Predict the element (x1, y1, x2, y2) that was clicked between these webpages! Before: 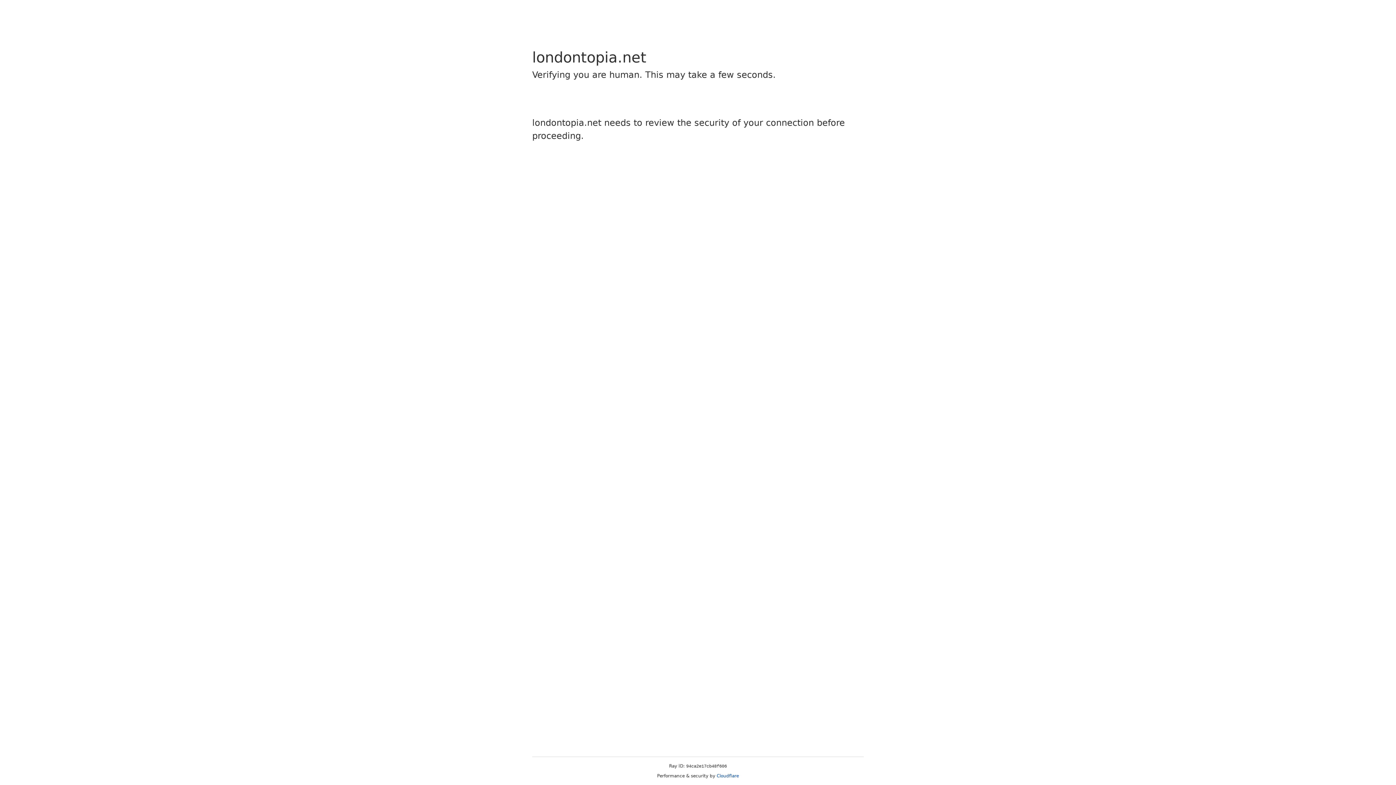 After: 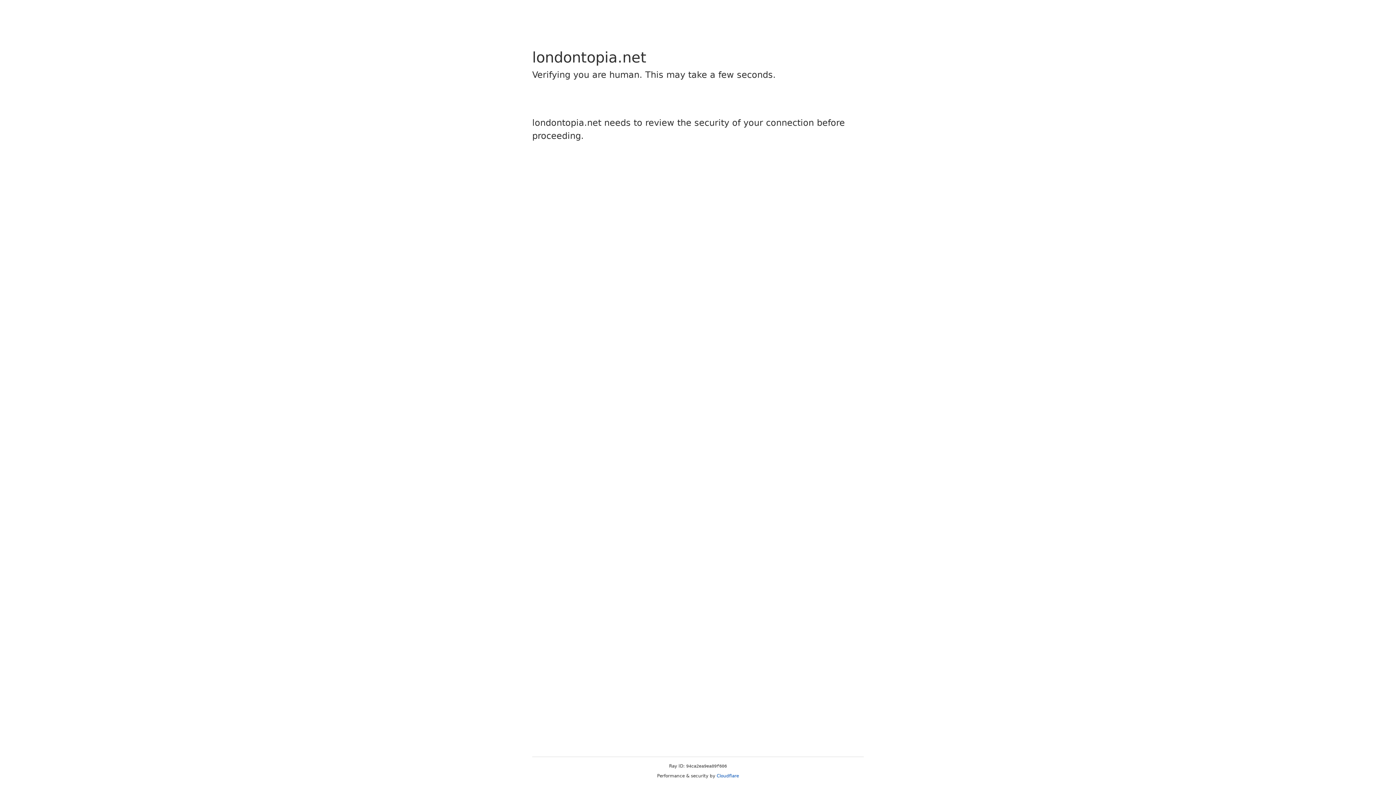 Action: bbox: (716, 773, 739, 778) label: Cloudflare